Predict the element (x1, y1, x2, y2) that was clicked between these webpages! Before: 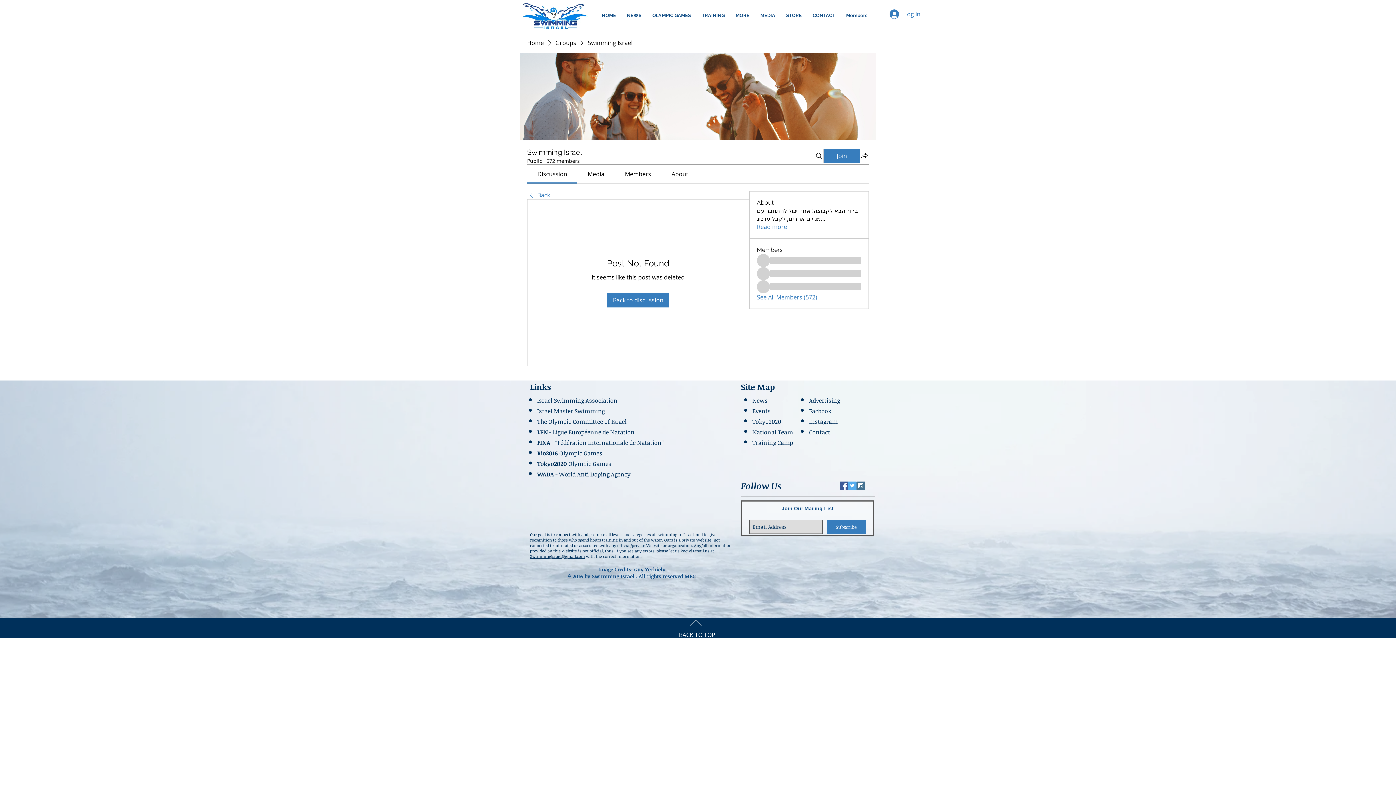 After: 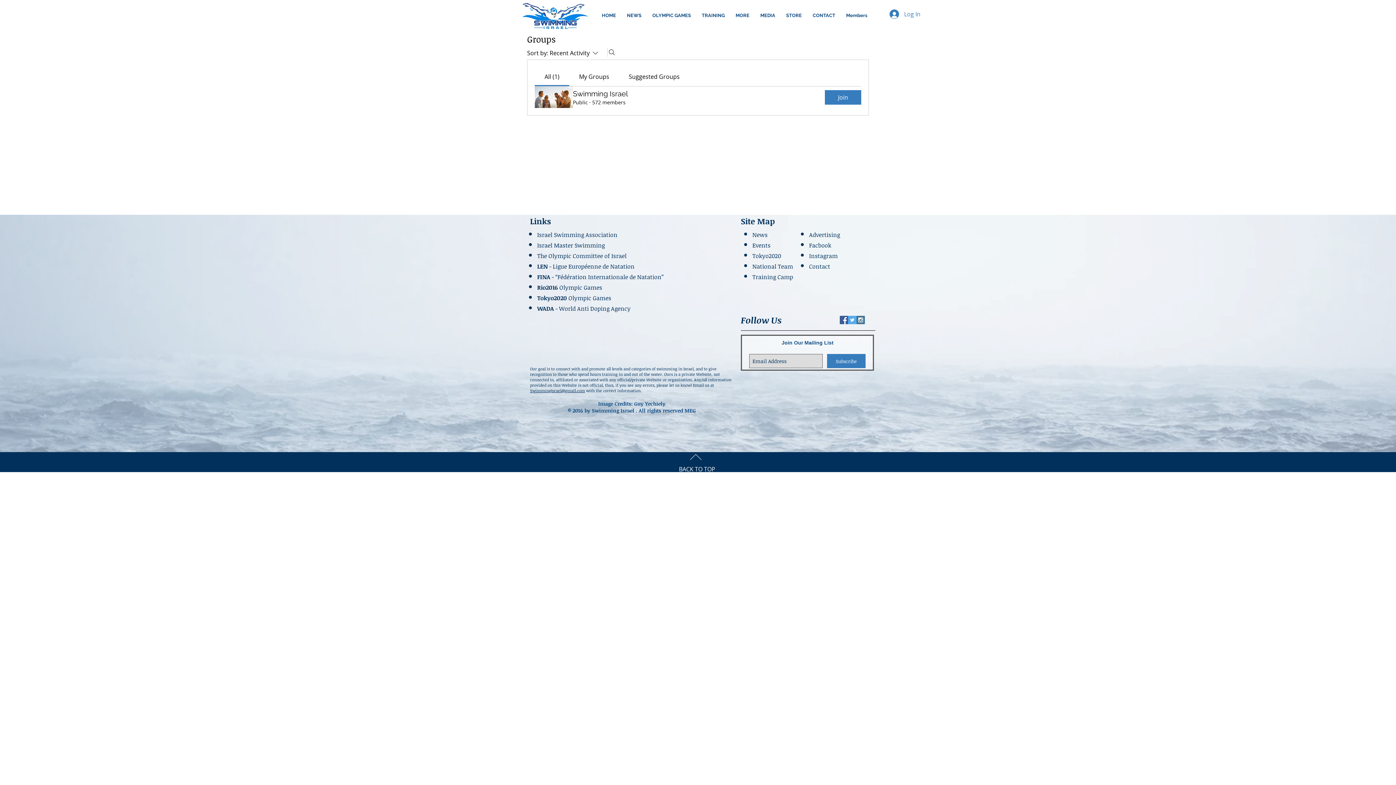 Action: bbox: (555, 38, 576, 46) label: Groups